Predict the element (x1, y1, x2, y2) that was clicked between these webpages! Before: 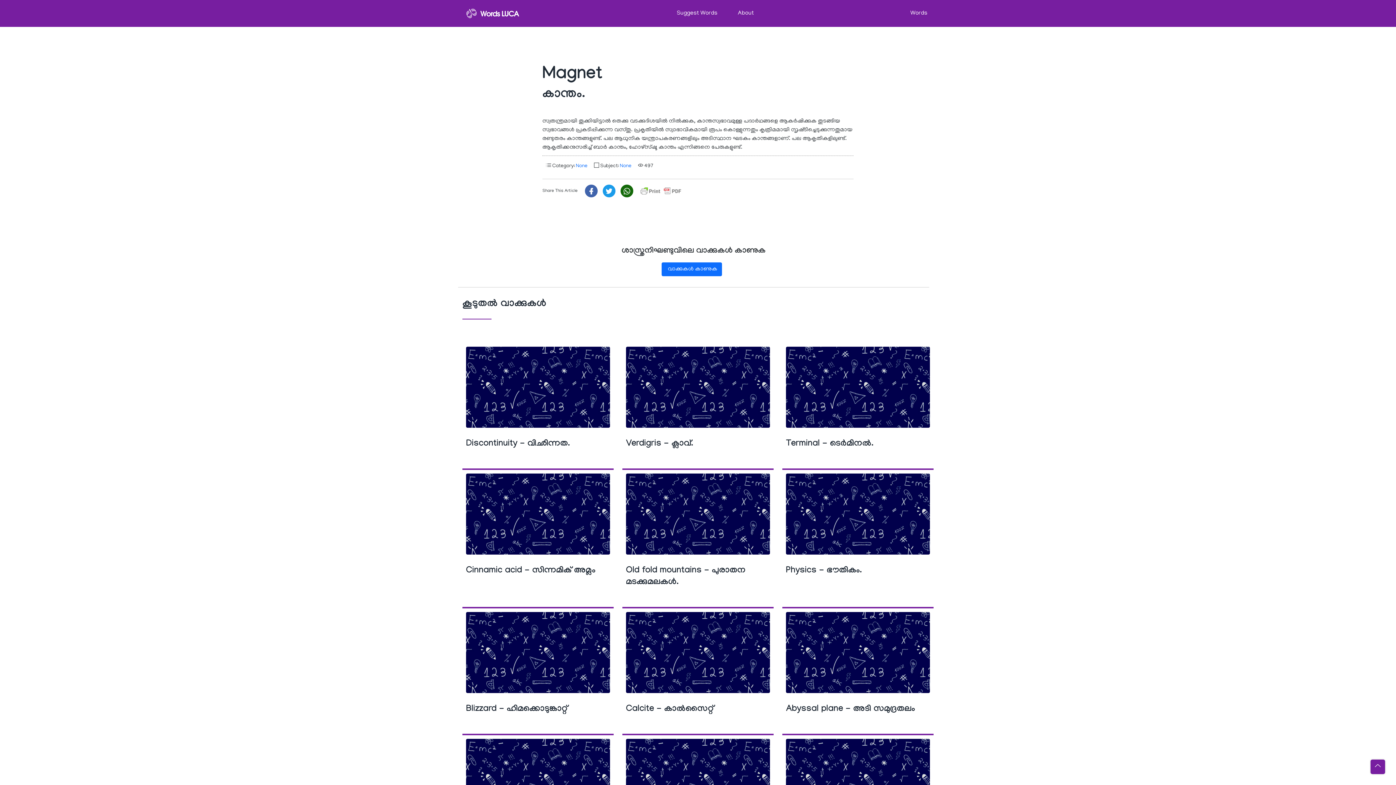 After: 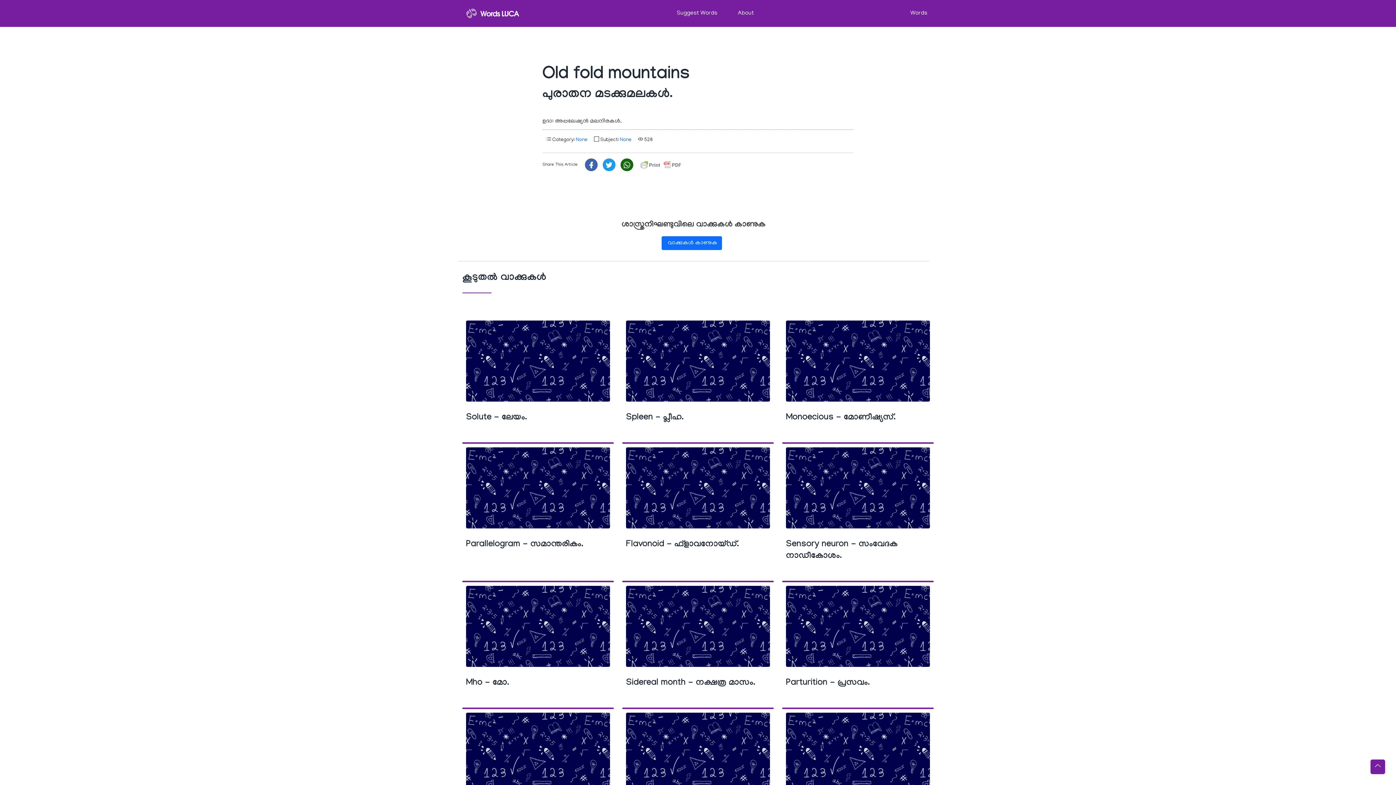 Action: bbox: (626, 473, 770, 554)